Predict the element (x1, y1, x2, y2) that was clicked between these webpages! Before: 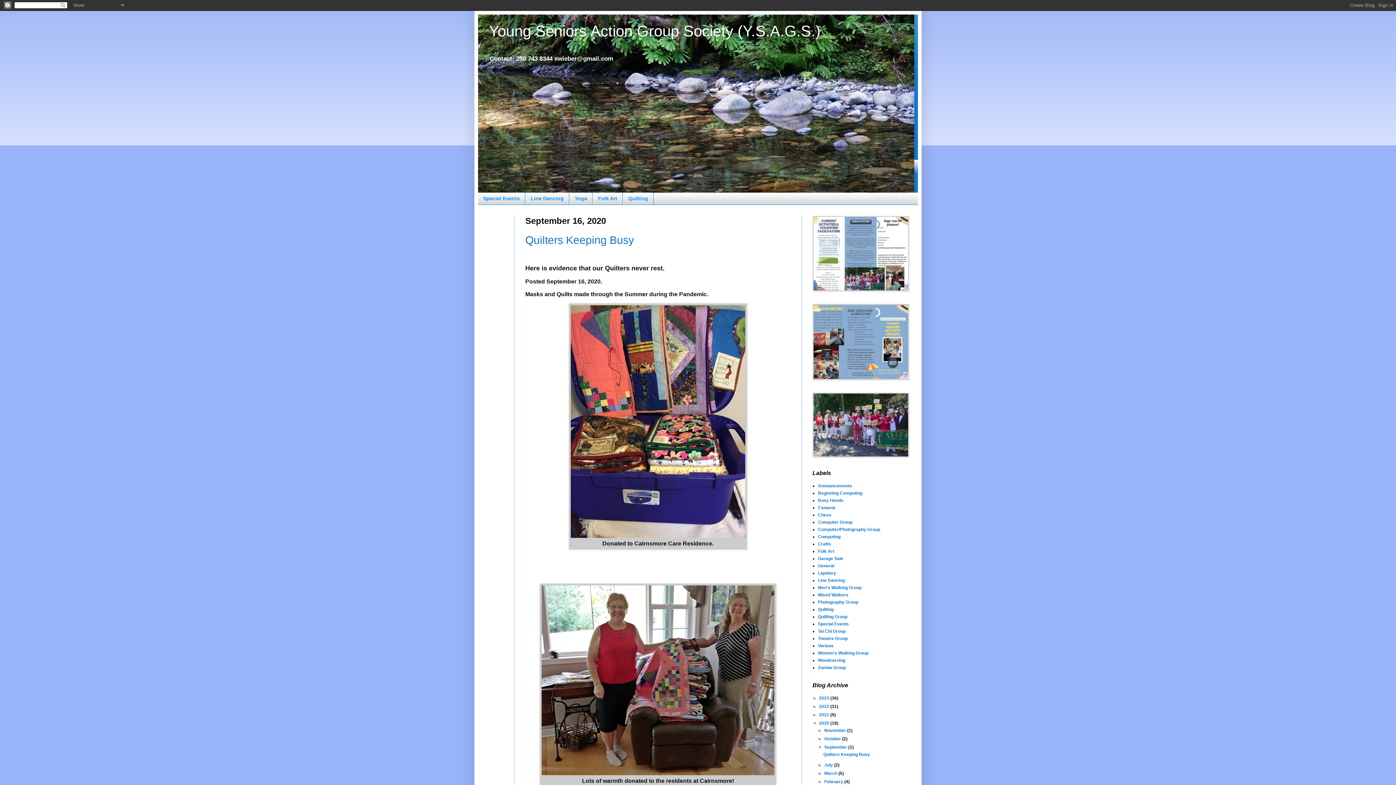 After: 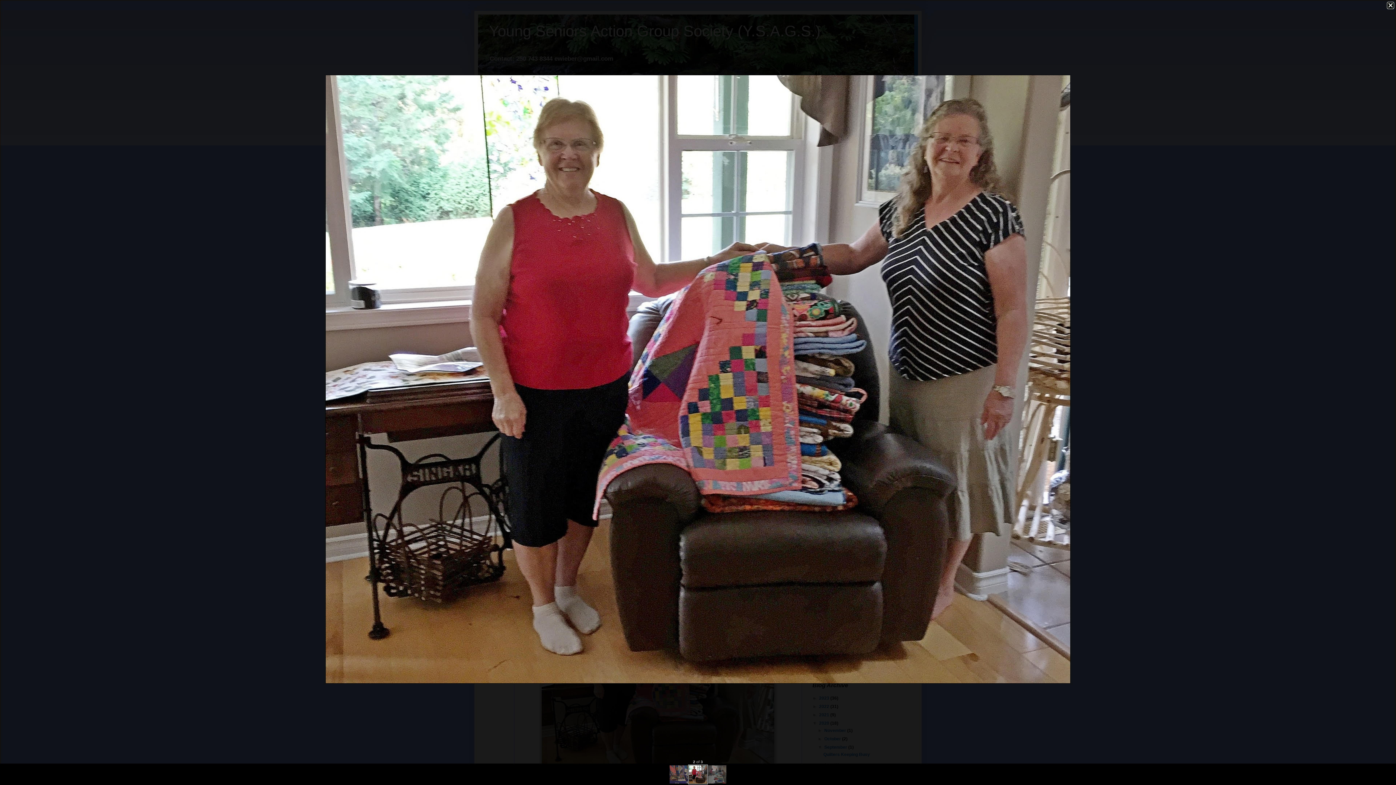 Action: bbox: (541, 771, 774, 776)